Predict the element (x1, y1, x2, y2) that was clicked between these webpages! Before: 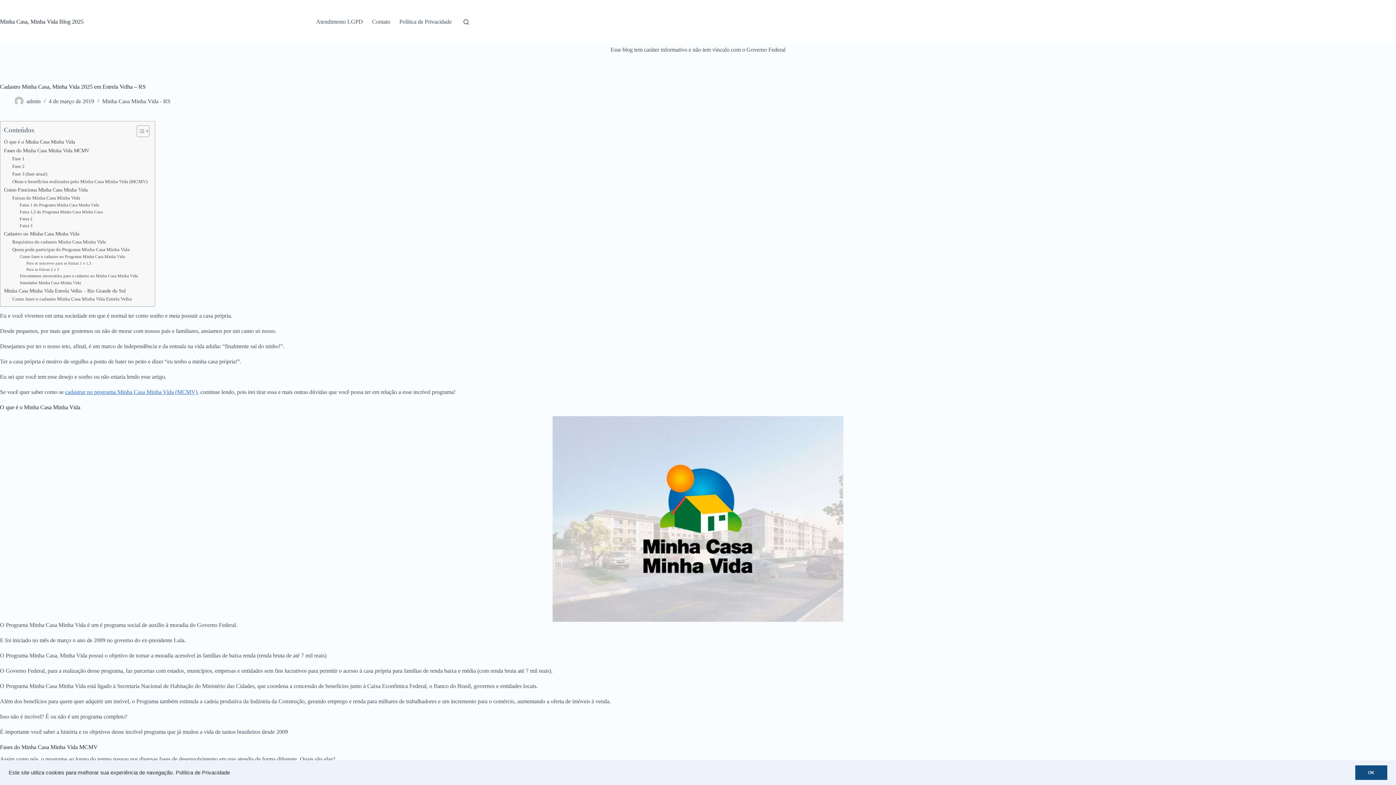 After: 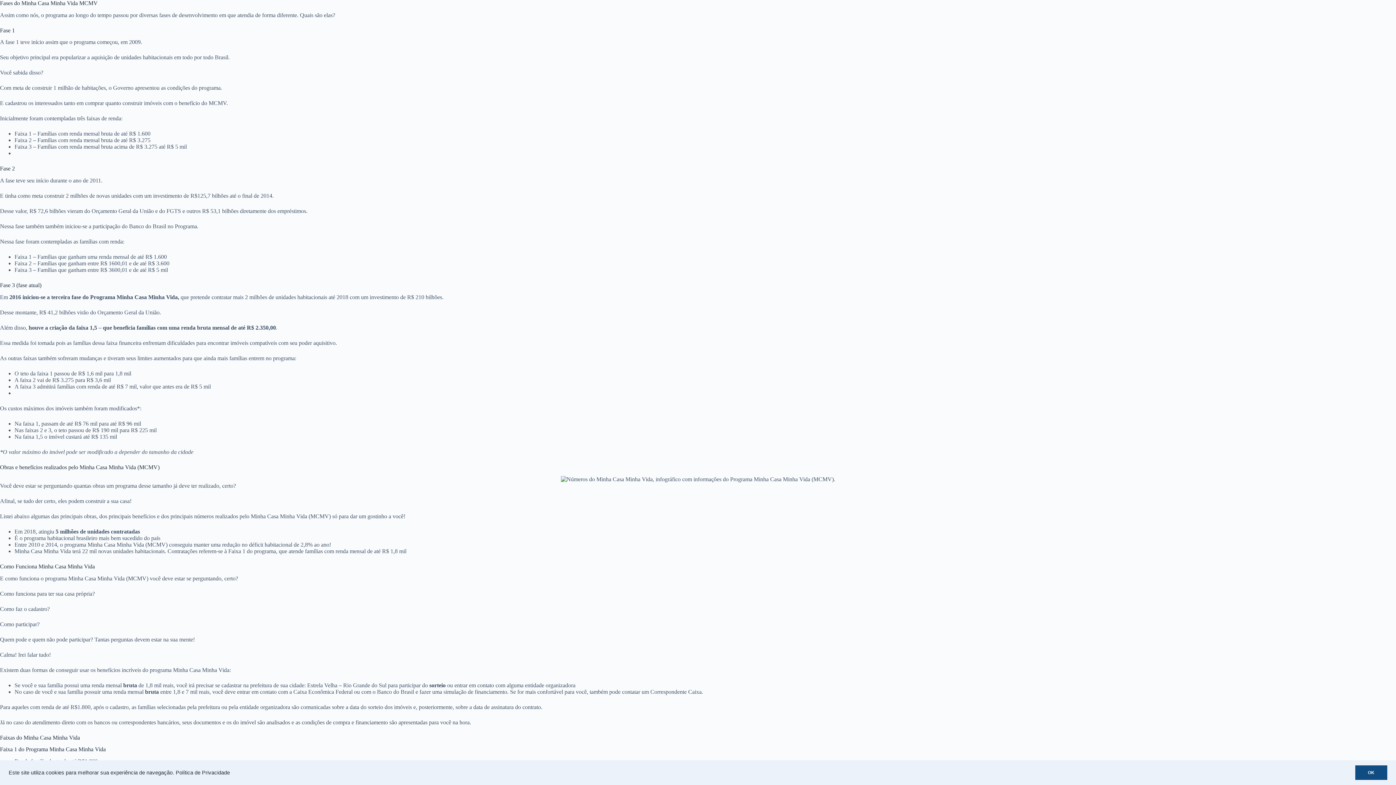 Action: bbox: (4, 146, 89, 154) label: Fases do Minha Casa Minha Vida MCMV